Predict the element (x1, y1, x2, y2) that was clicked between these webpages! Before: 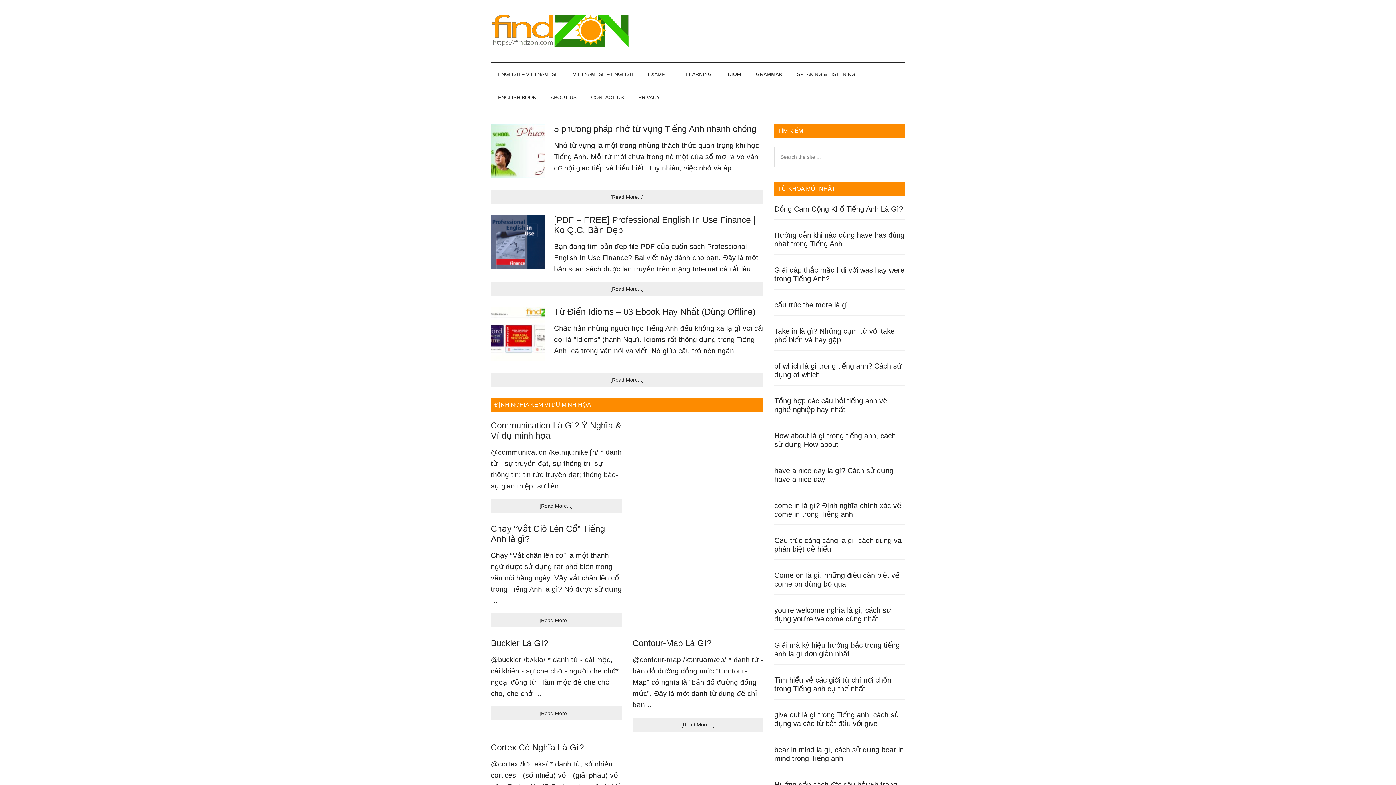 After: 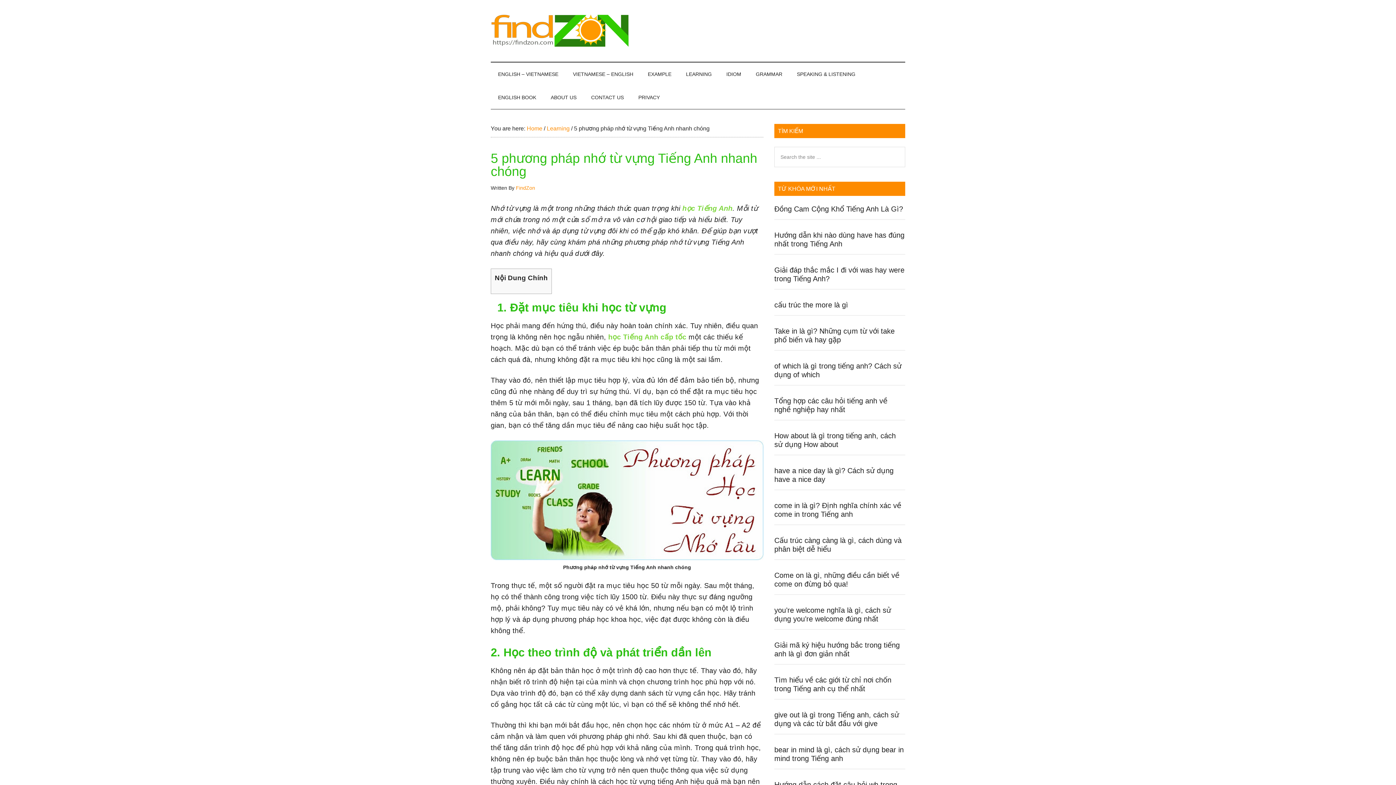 Action: bbox: (490, 124, 545, 181)